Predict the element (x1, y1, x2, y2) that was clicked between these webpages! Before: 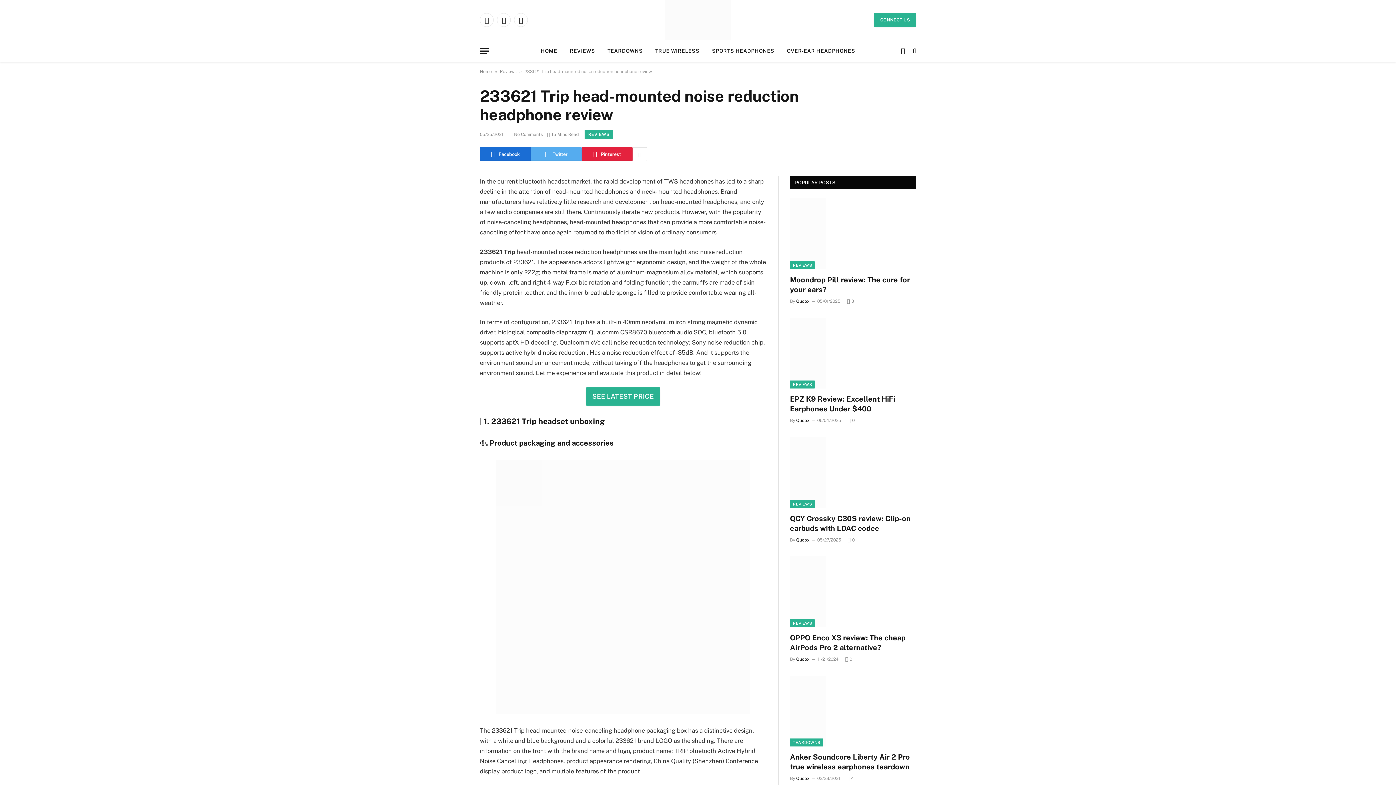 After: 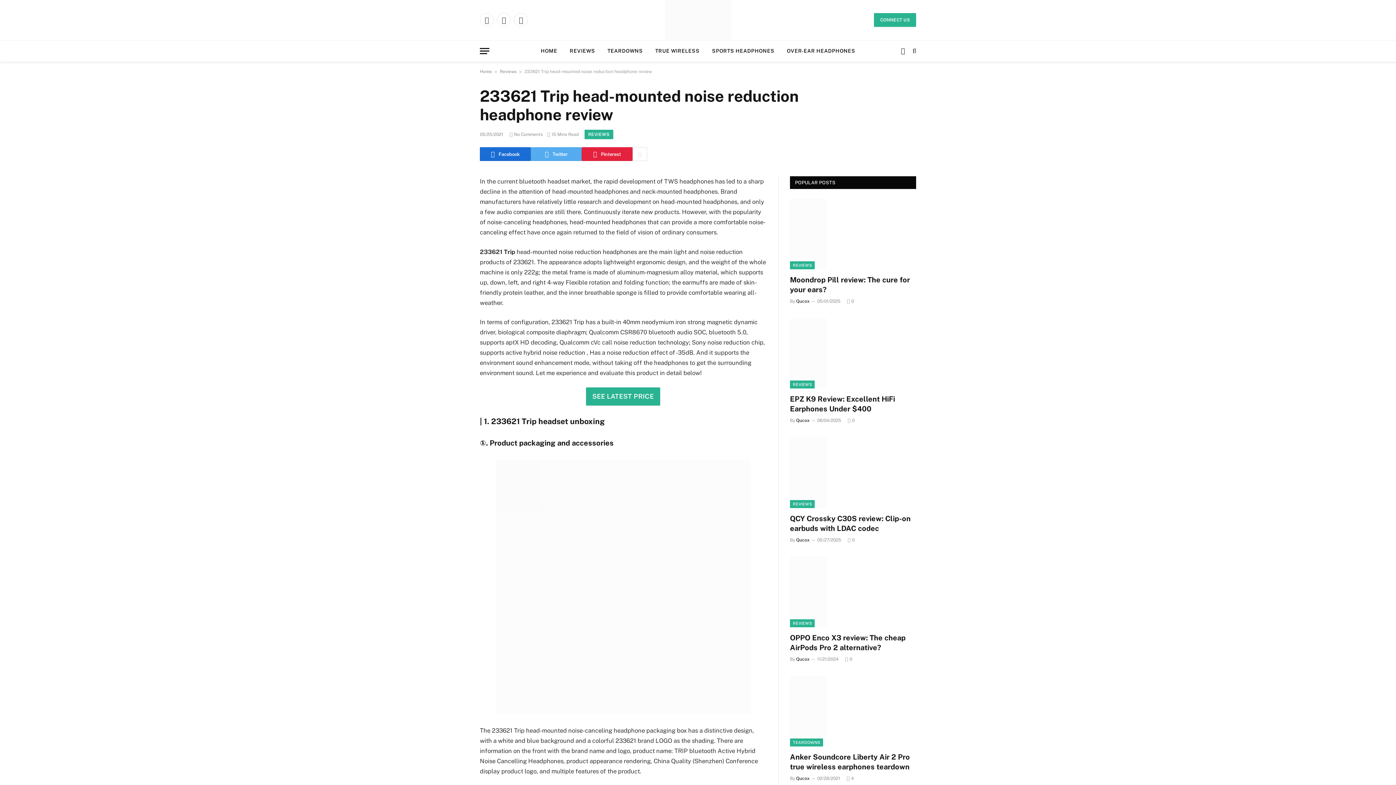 Action: bbox: (447, 322, 461, 337)